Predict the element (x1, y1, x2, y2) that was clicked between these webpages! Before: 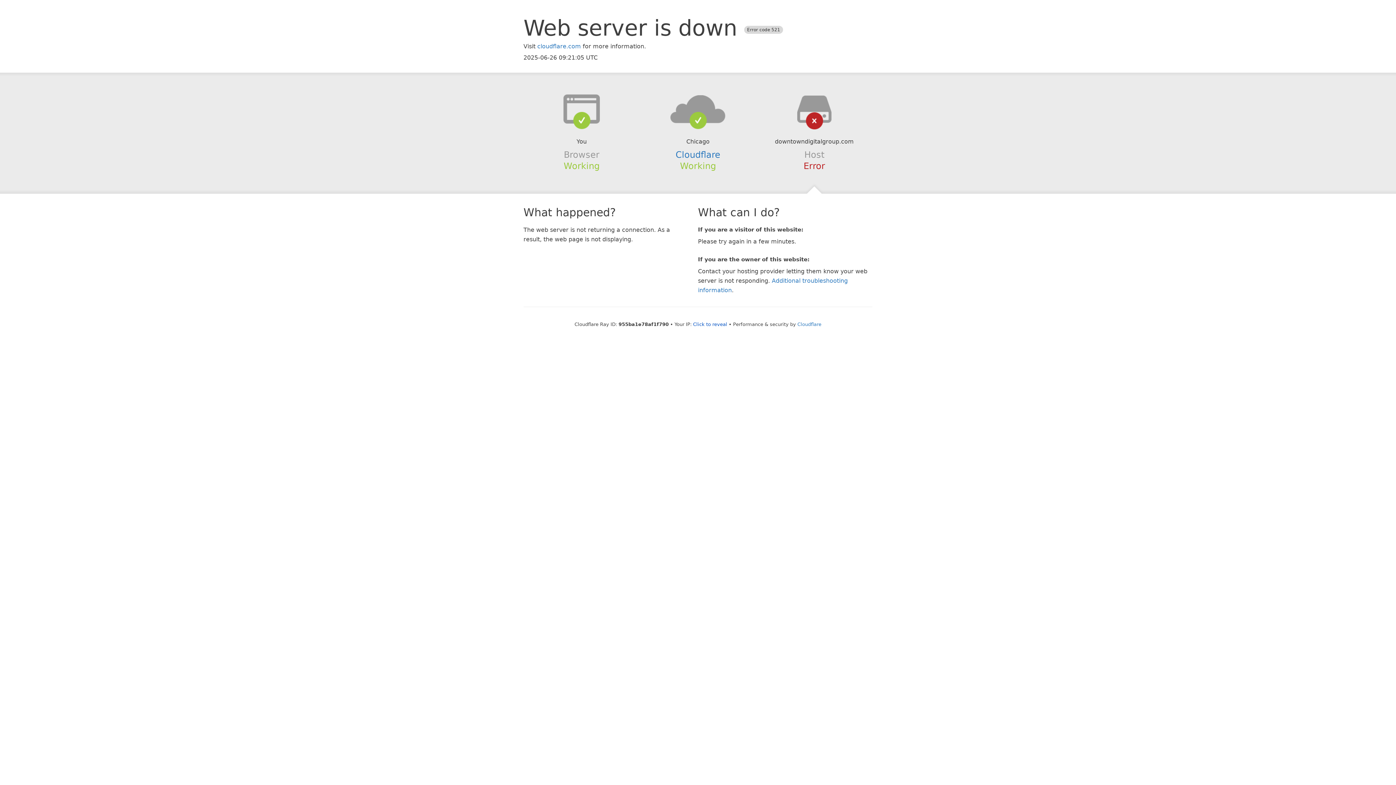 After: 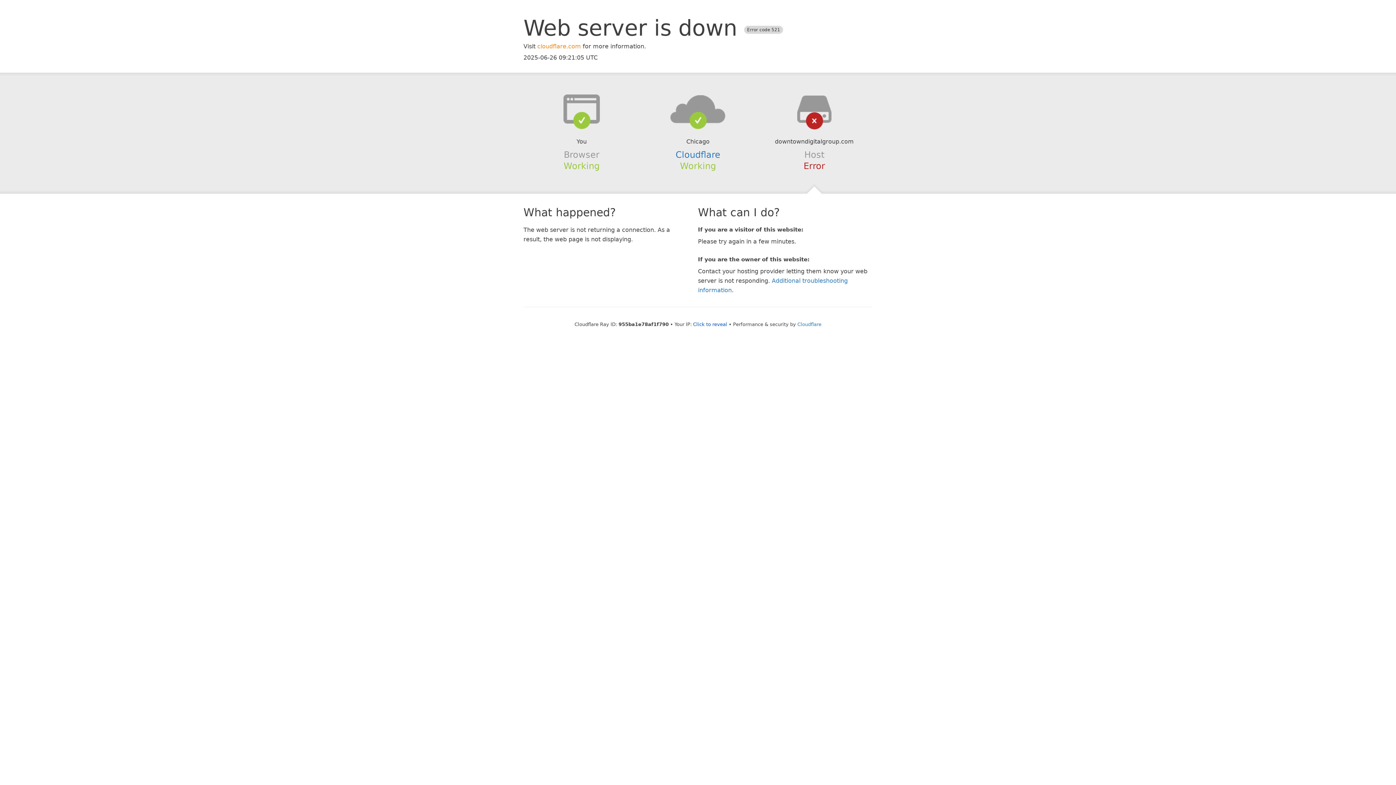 Action: label: cloudflare.com bbox: (537, 42, 581, 49)